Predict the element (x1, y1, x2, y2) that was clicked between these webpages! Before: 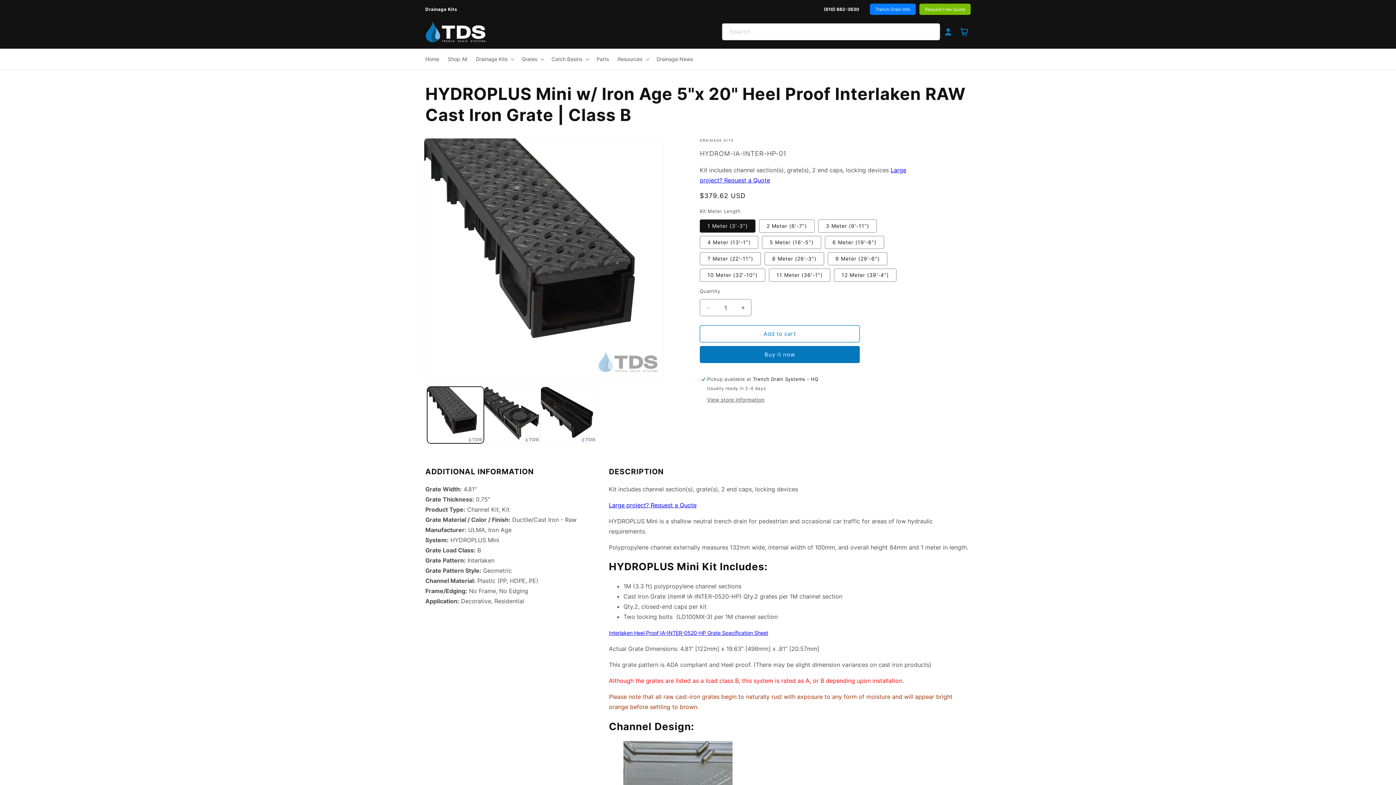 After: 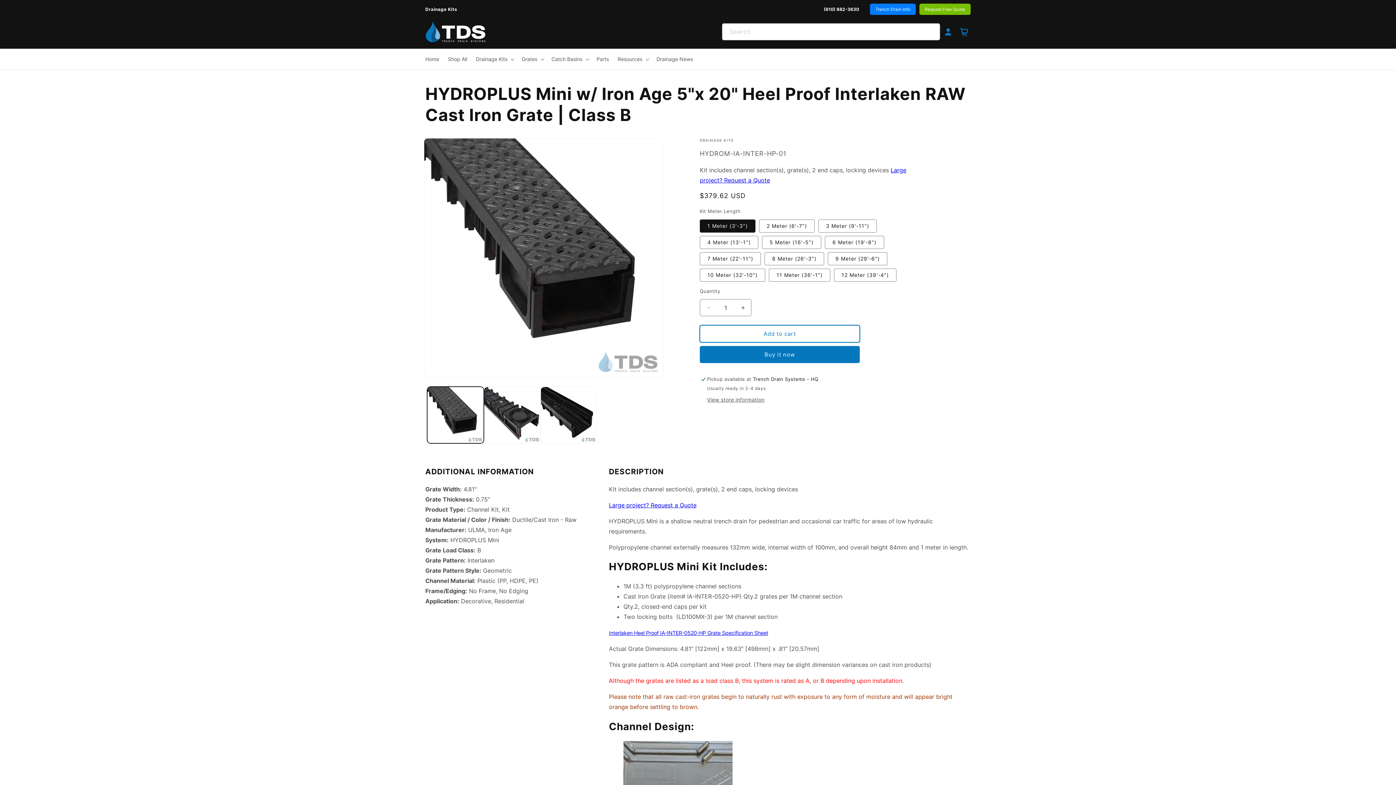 Action: bbox: (700, 325, 860, 342) label: Add to cart